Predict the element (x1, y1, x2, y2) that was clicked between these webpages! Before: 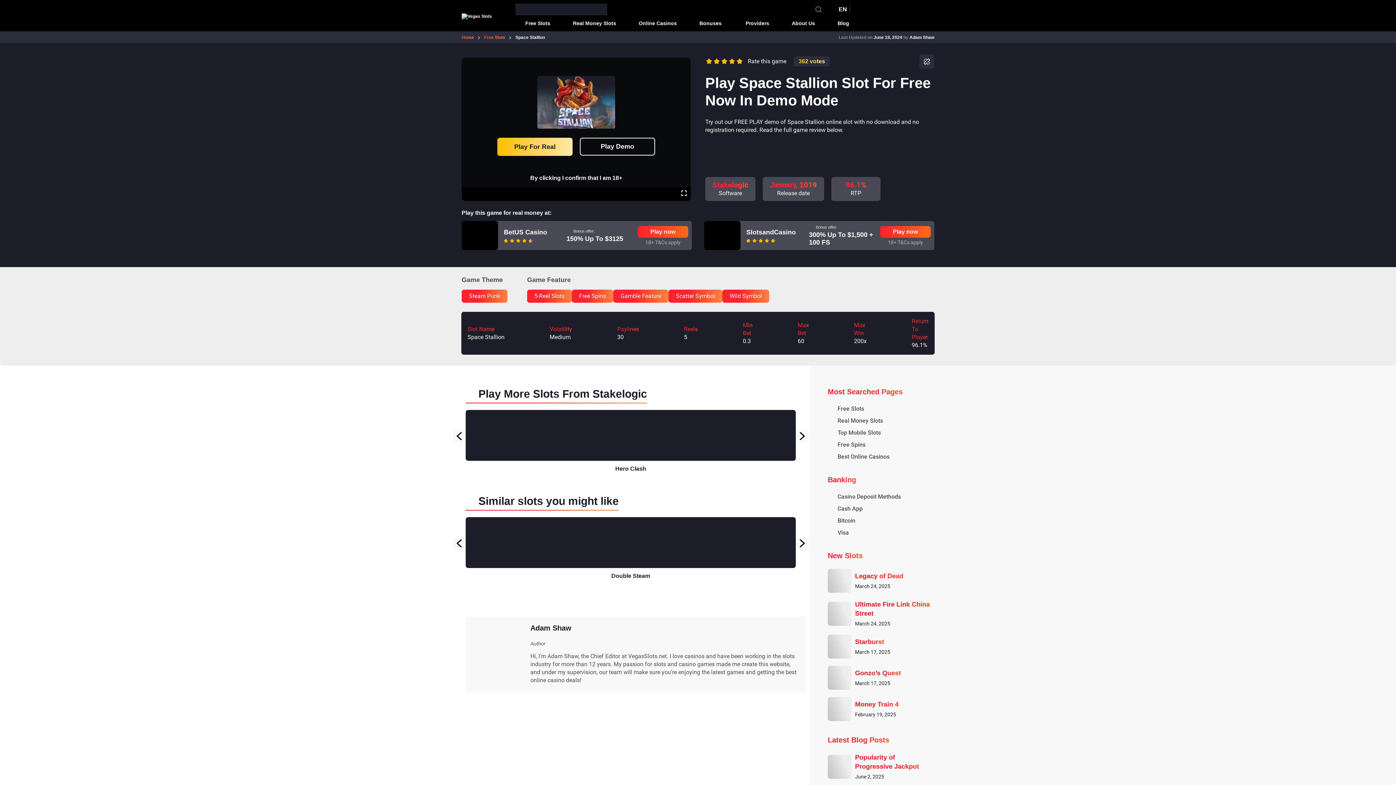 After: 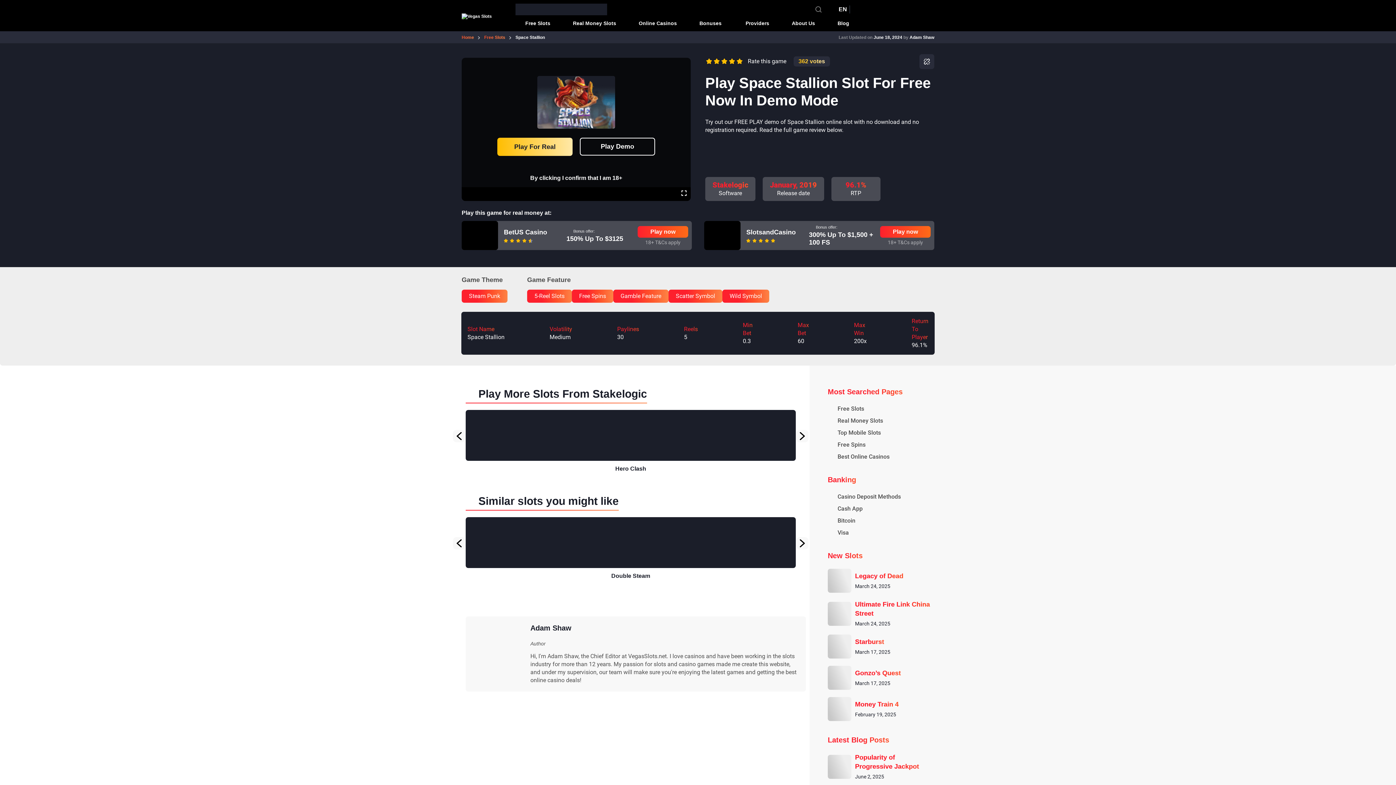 Action: label: Full Screen bbox: (681, 190, 686, 198)